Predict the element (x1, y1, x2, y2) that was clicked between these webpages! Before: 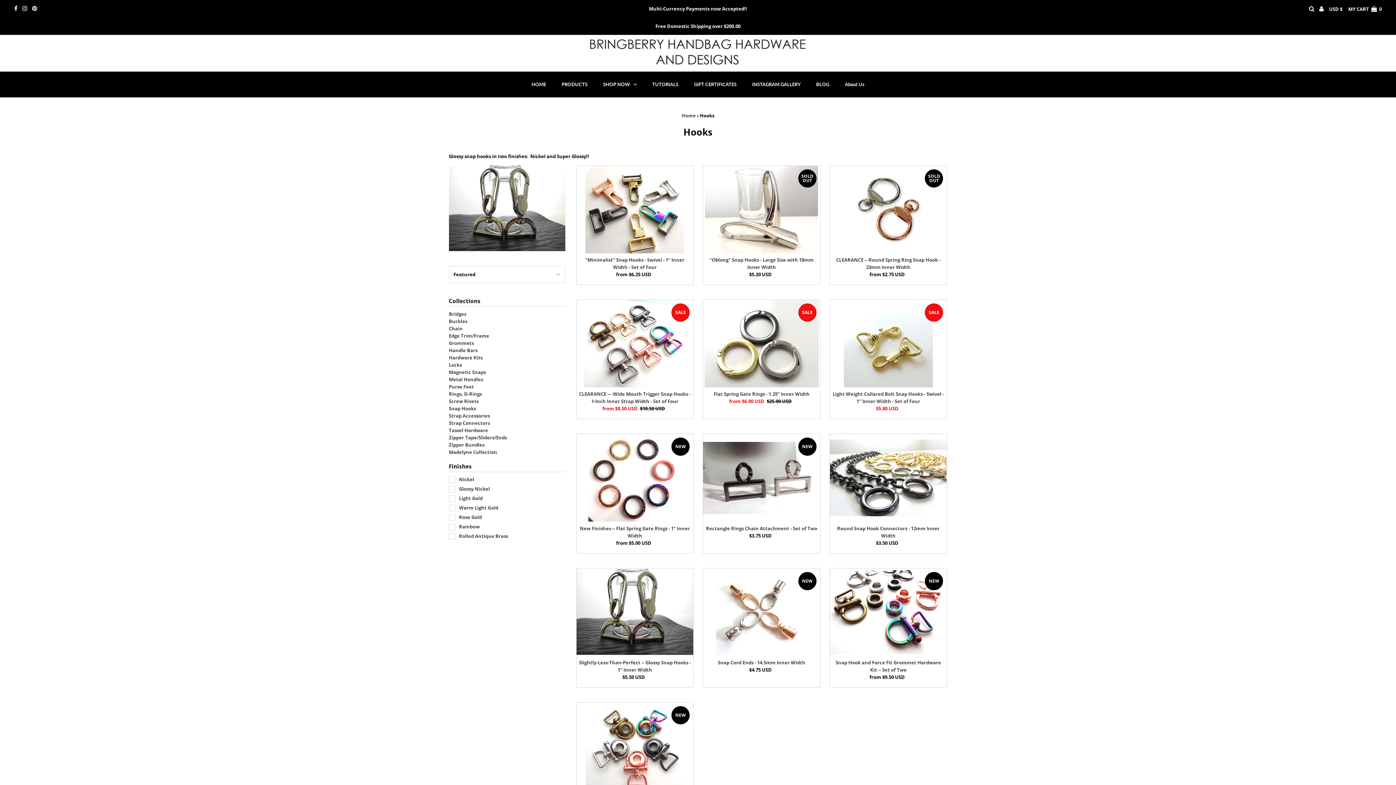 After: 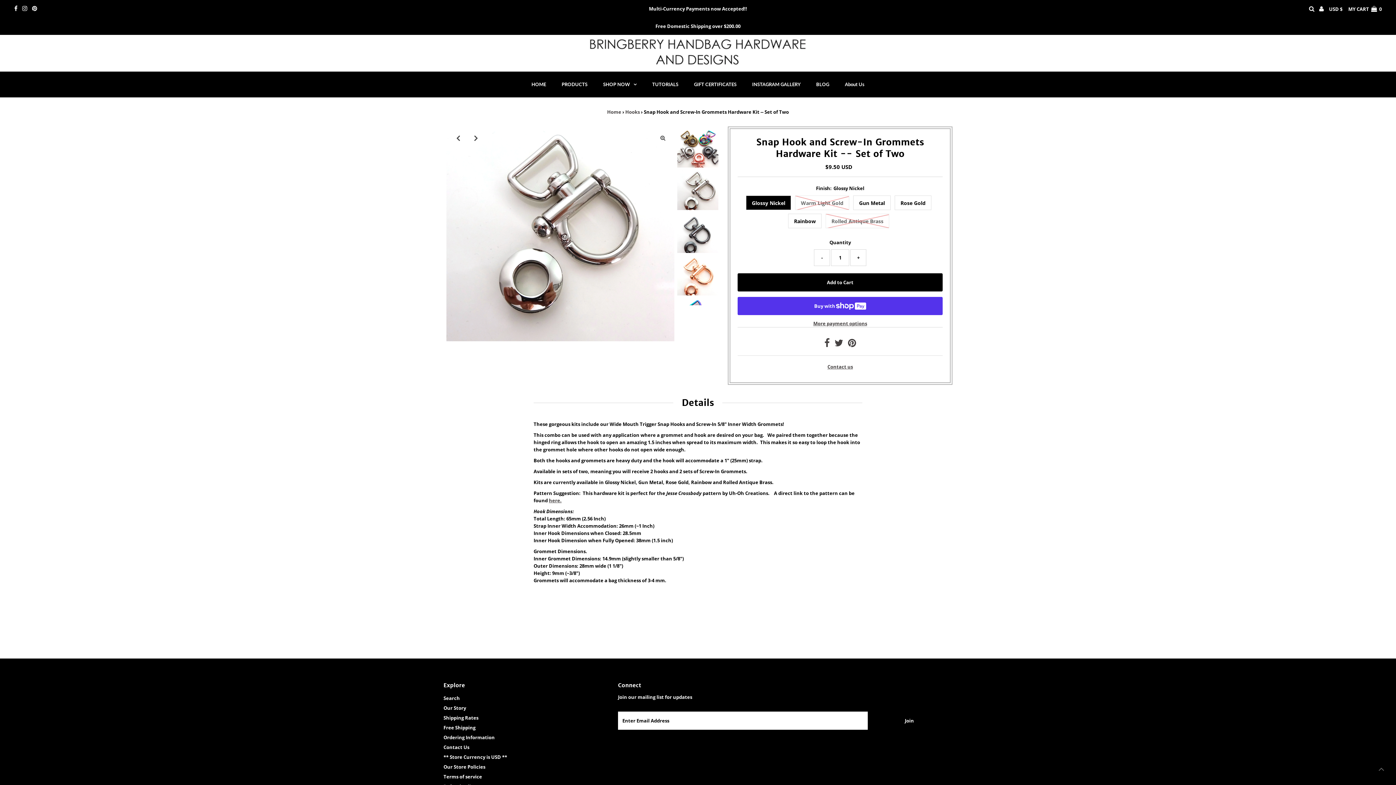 Action: bbox: (576, 702, 693, 790)